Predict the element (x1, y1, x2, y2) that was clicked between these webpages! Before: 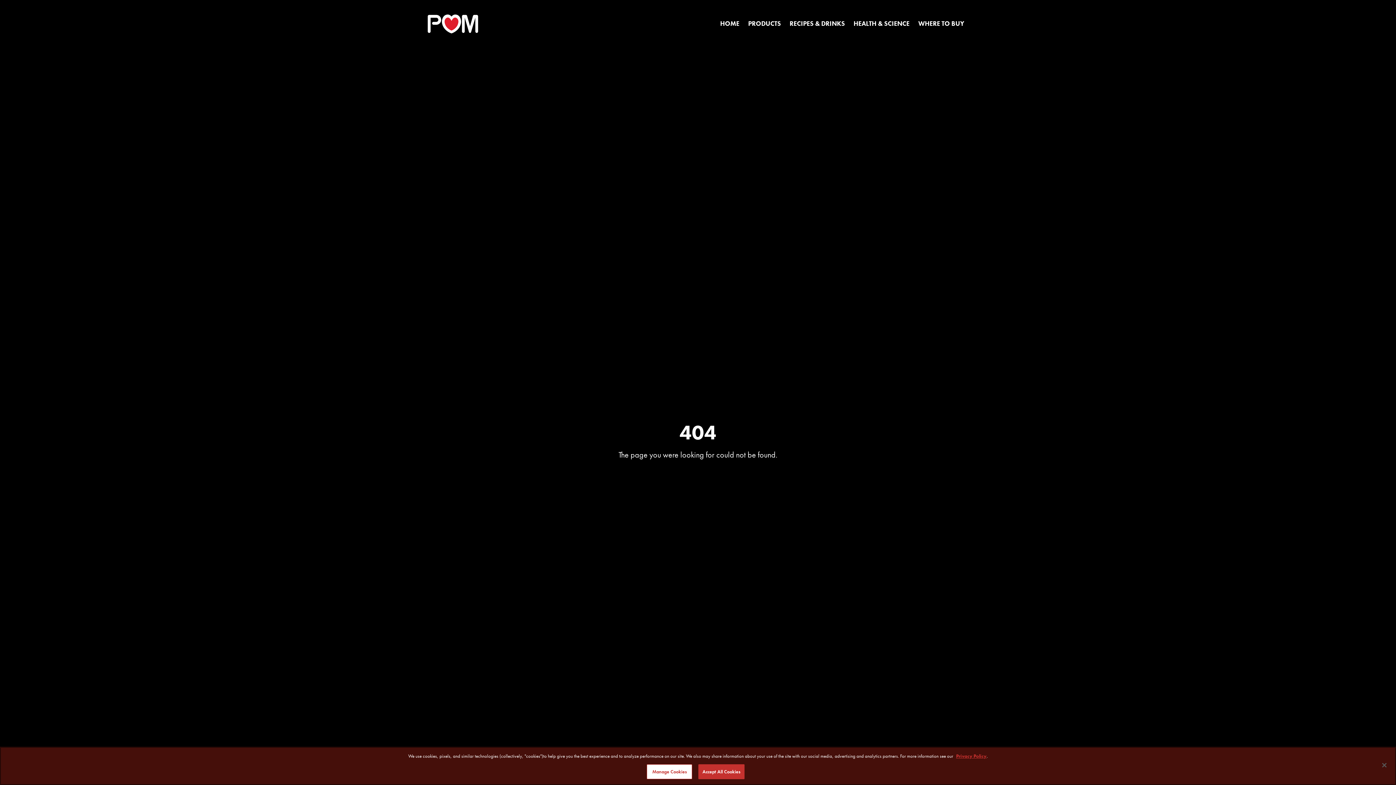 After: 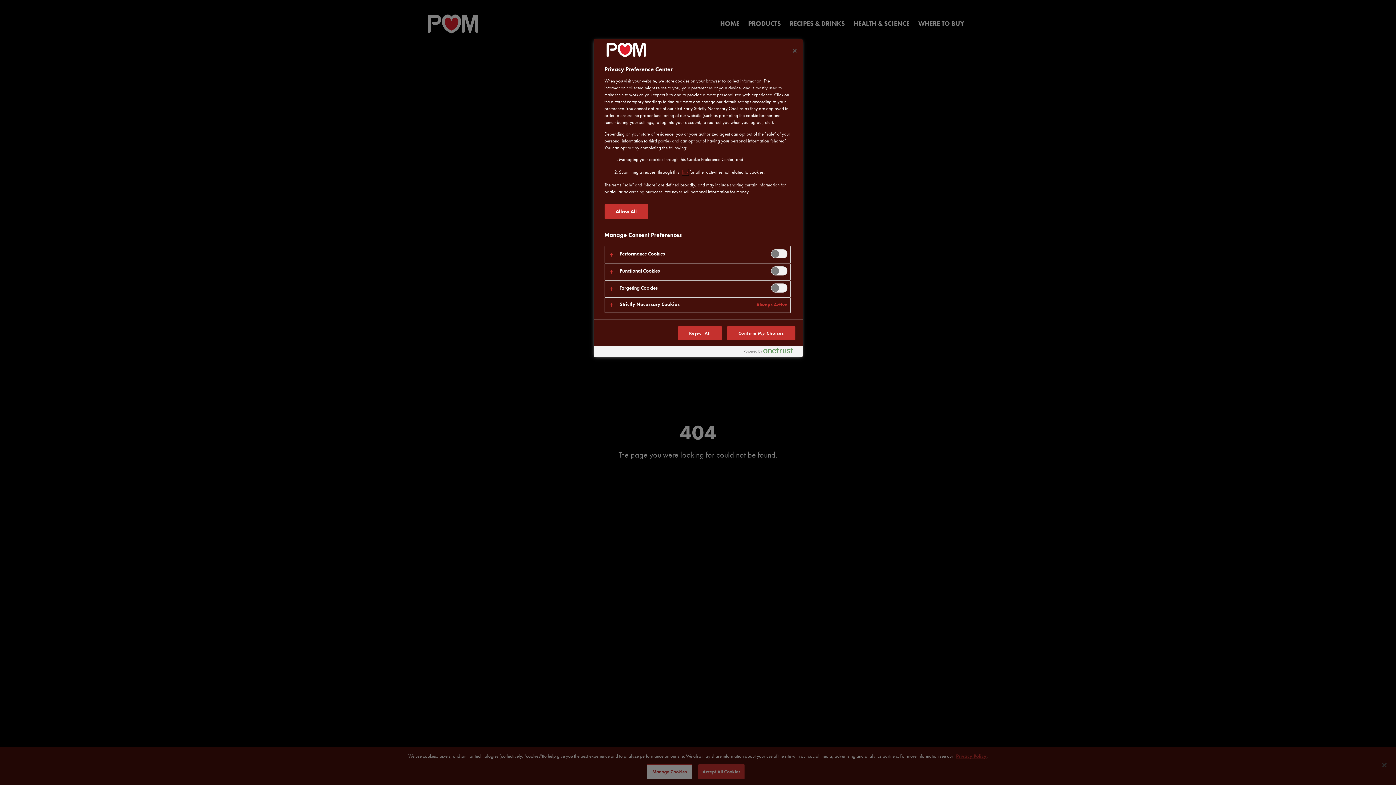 Action: bbox: (647, 764, 692, 779) label: Manage Cookies